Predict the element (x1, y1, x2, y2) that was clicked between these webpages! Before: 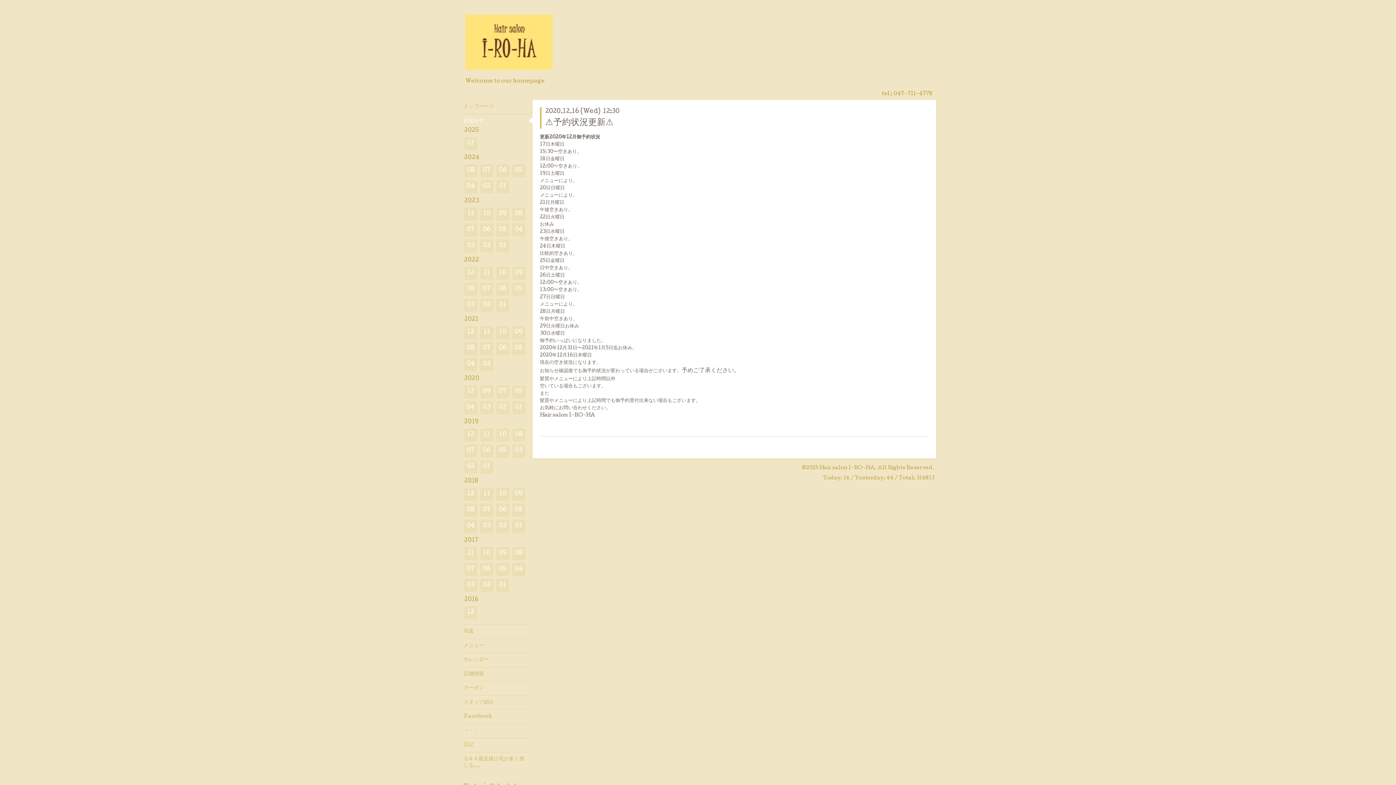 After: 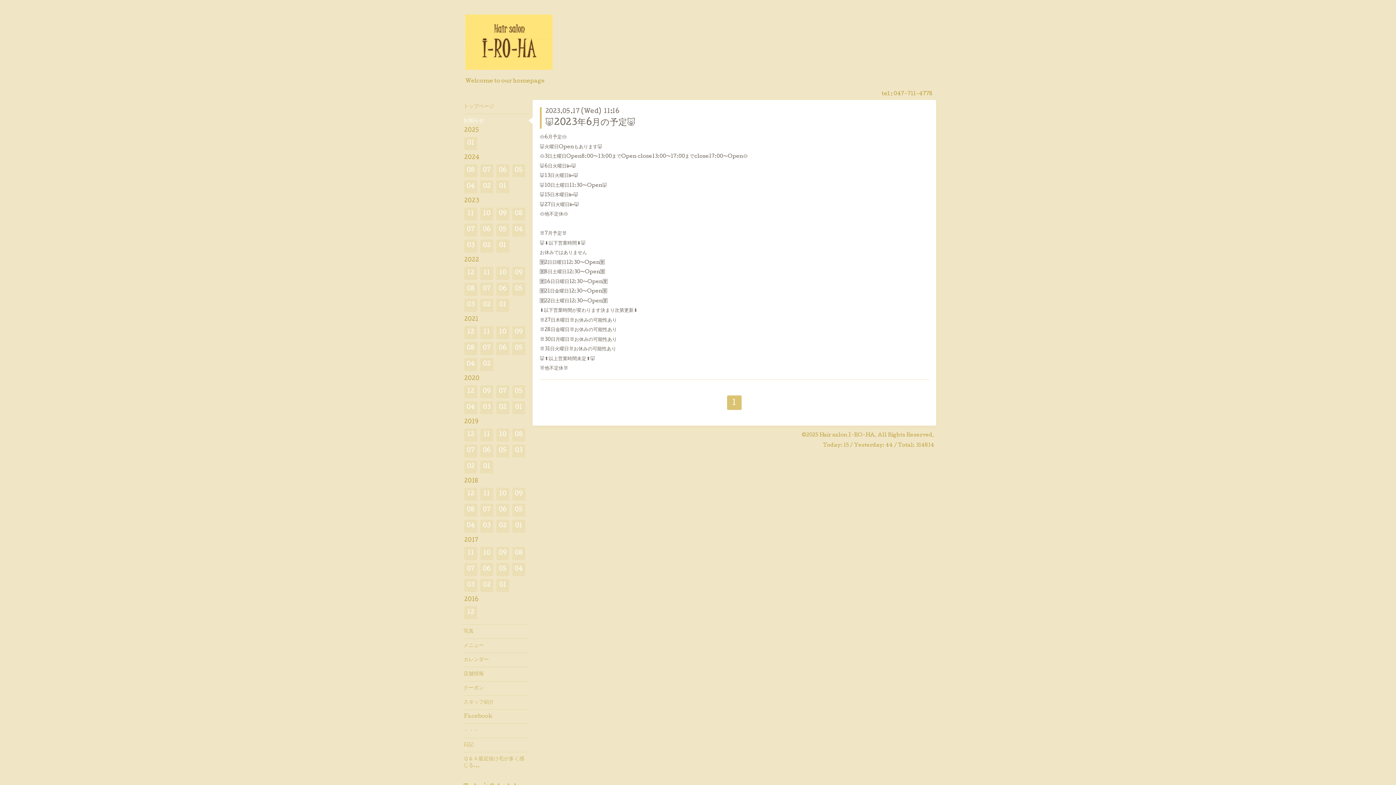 Action: label: 05 bbox: (496, 223, 509, 236)